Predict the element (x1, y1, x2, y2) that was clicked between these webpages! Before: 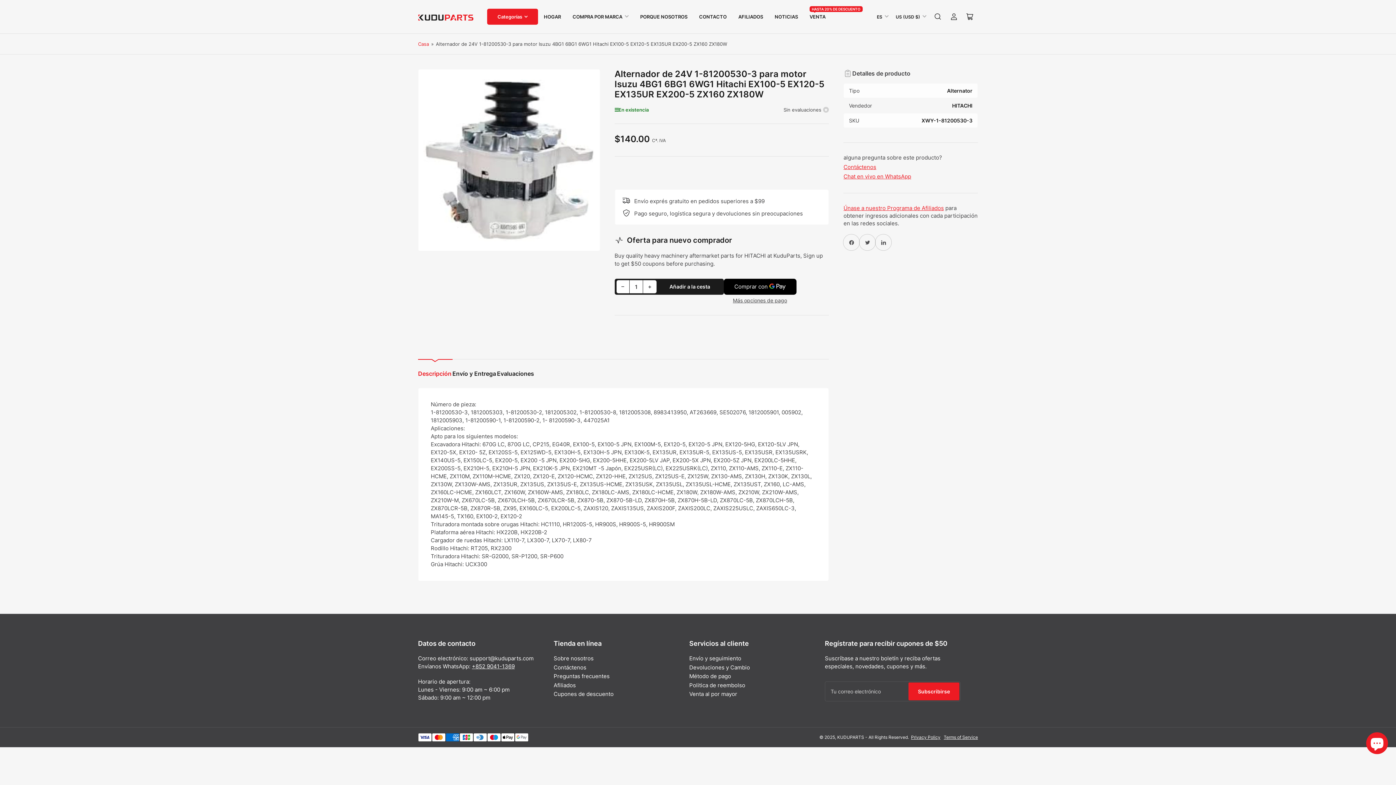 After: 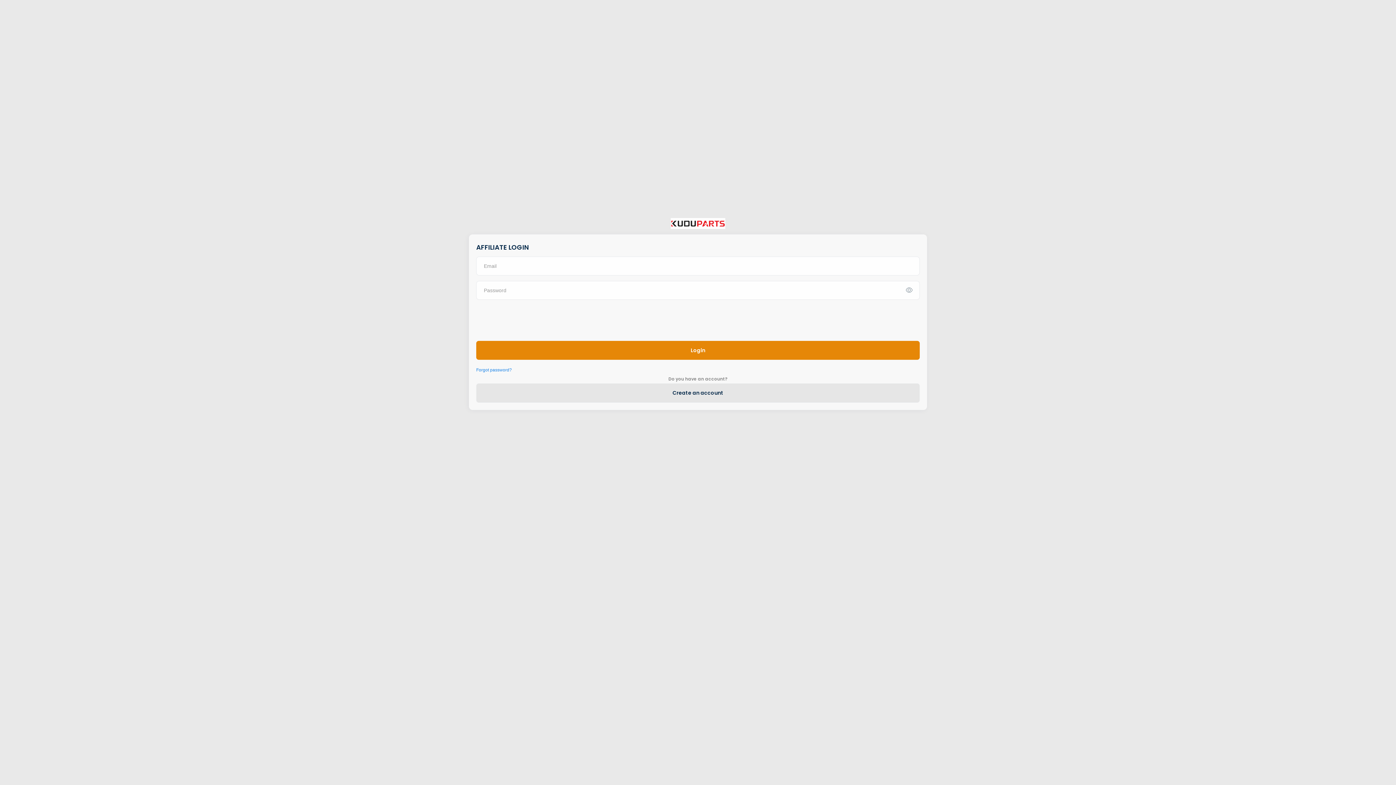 Action: bbox: (553, 682, 576, 688) label: Afiliados